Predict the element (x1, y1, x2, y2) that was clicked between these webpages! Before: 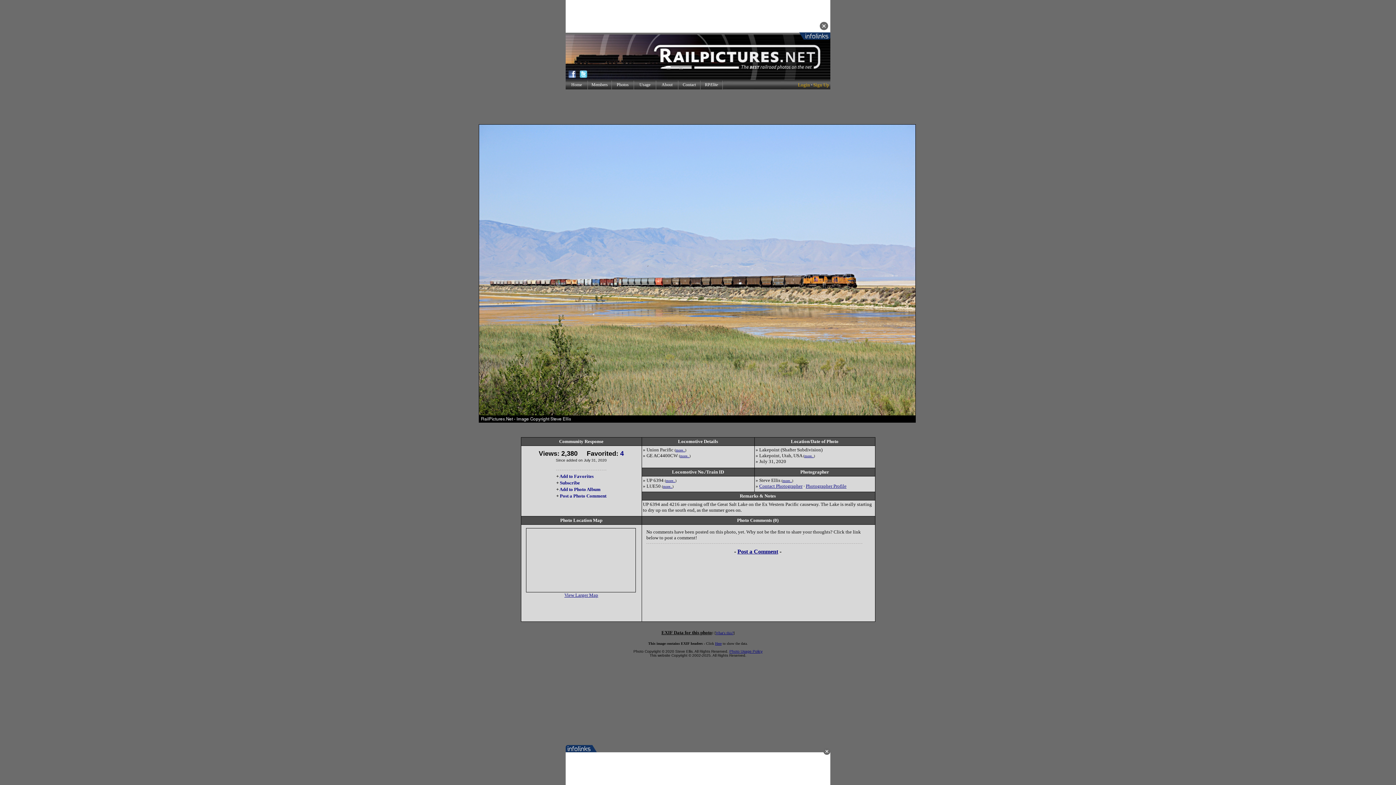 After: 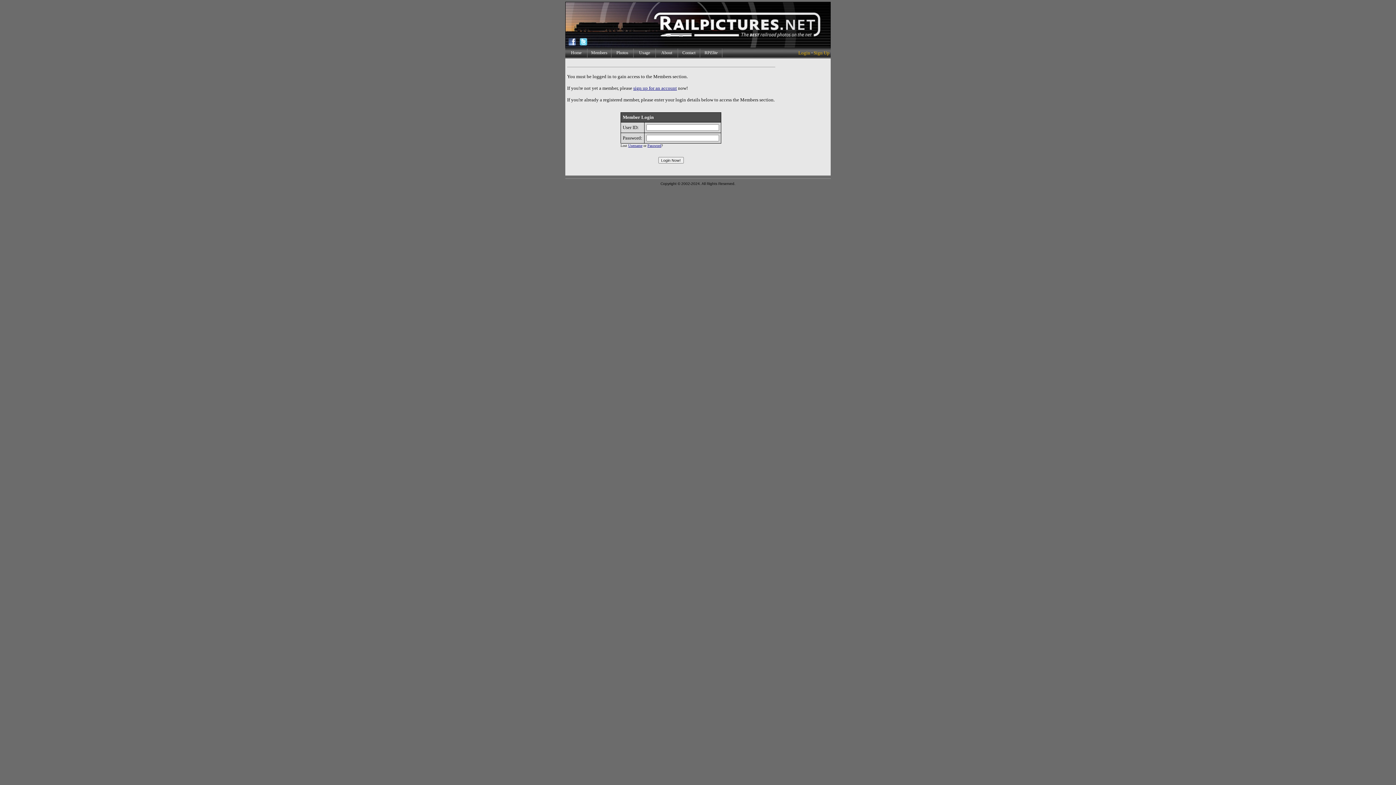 Action: label: Login bbox: (798, 82, 810, 87)